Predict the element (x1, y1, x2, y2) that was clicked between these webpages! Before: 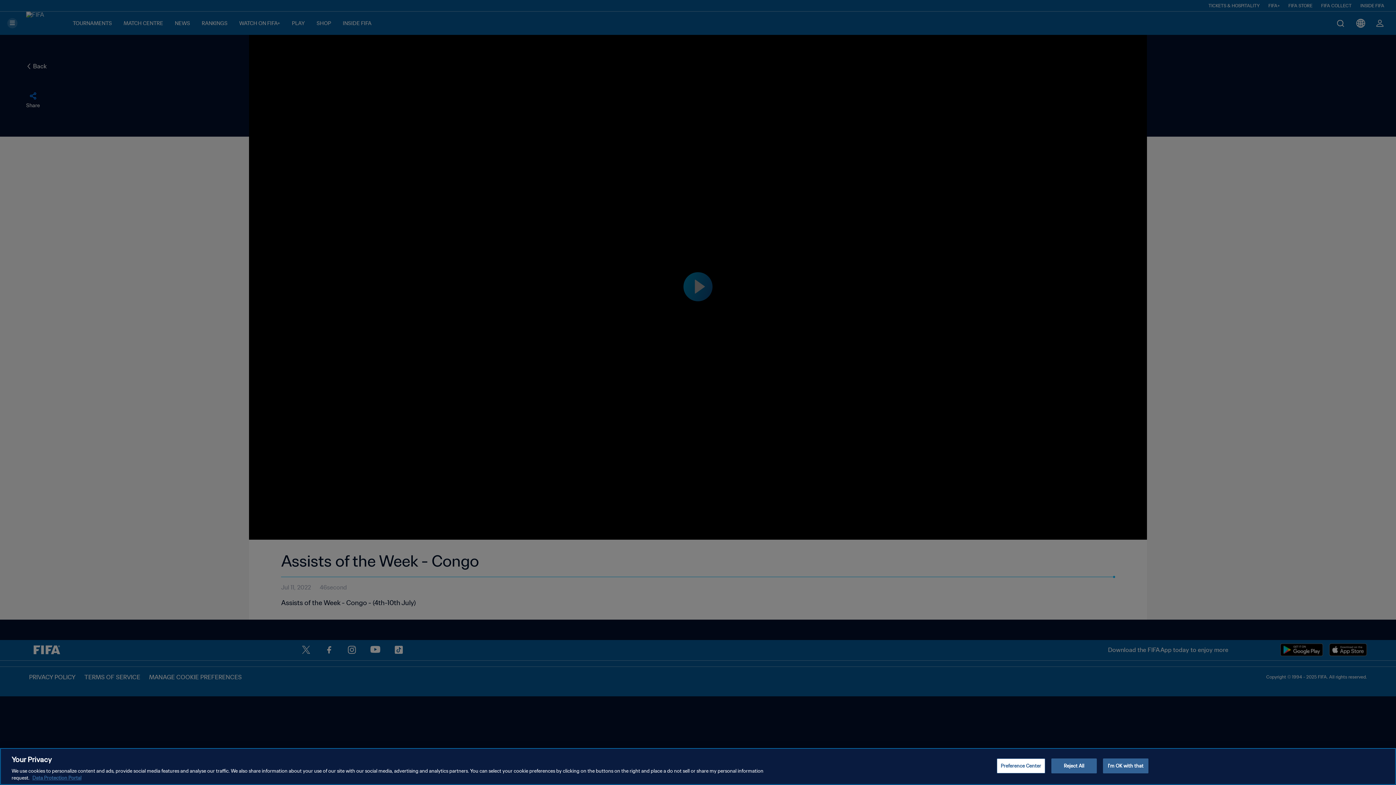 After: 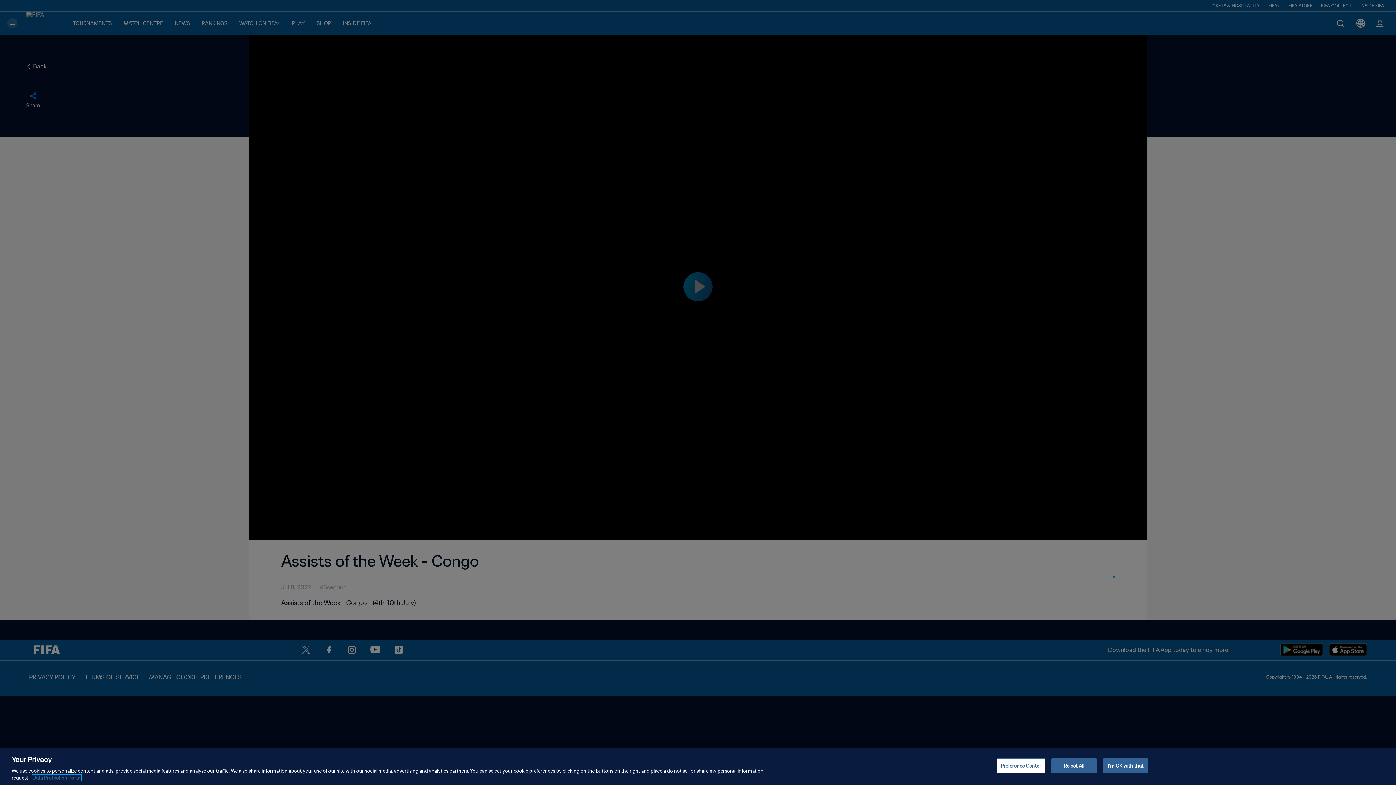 Action: label: More information about your privacy, opens in a new tab bbox: (32, 775, 81, 781)